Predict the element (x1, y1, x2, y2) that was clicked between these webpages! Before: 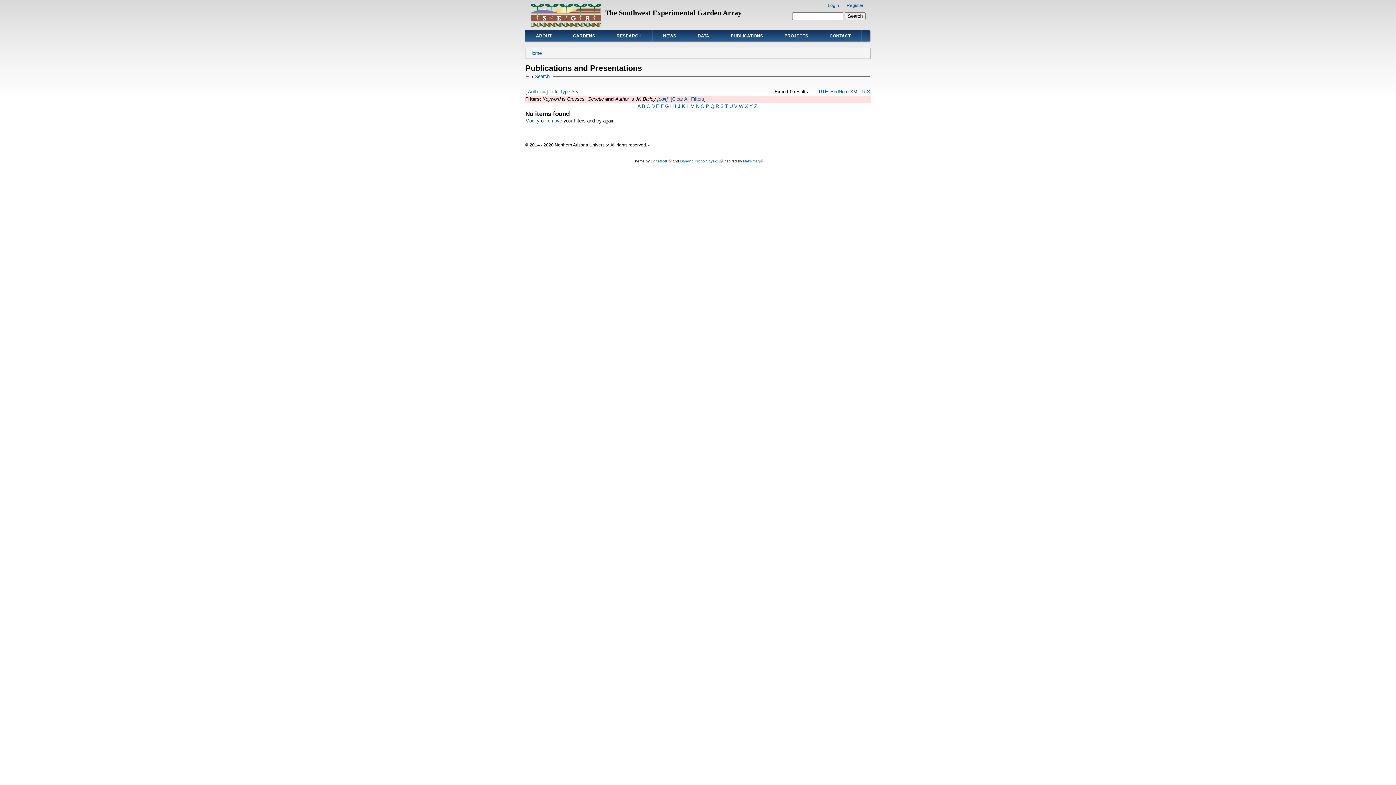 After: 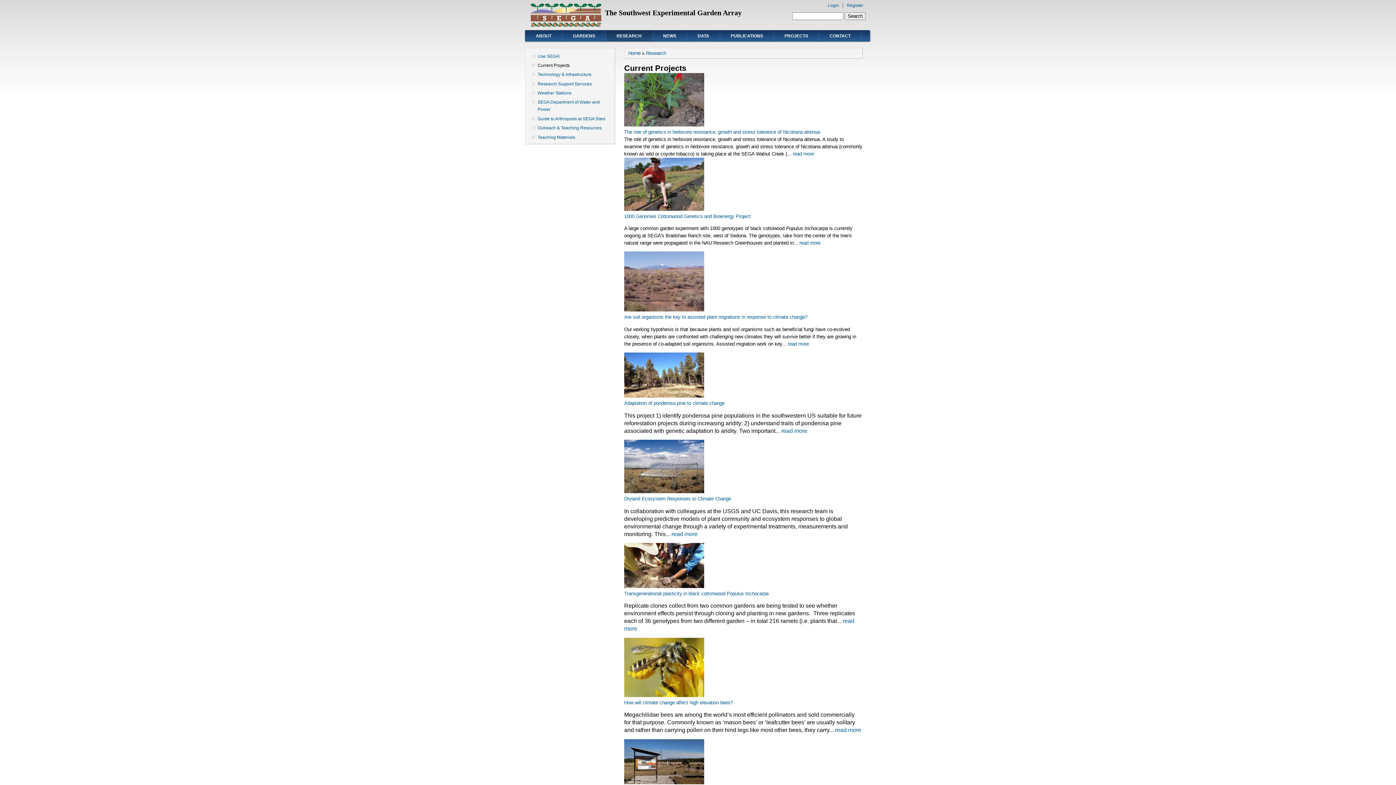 Action: bbox: (774, 29, 818, 41) label: PROJECTS